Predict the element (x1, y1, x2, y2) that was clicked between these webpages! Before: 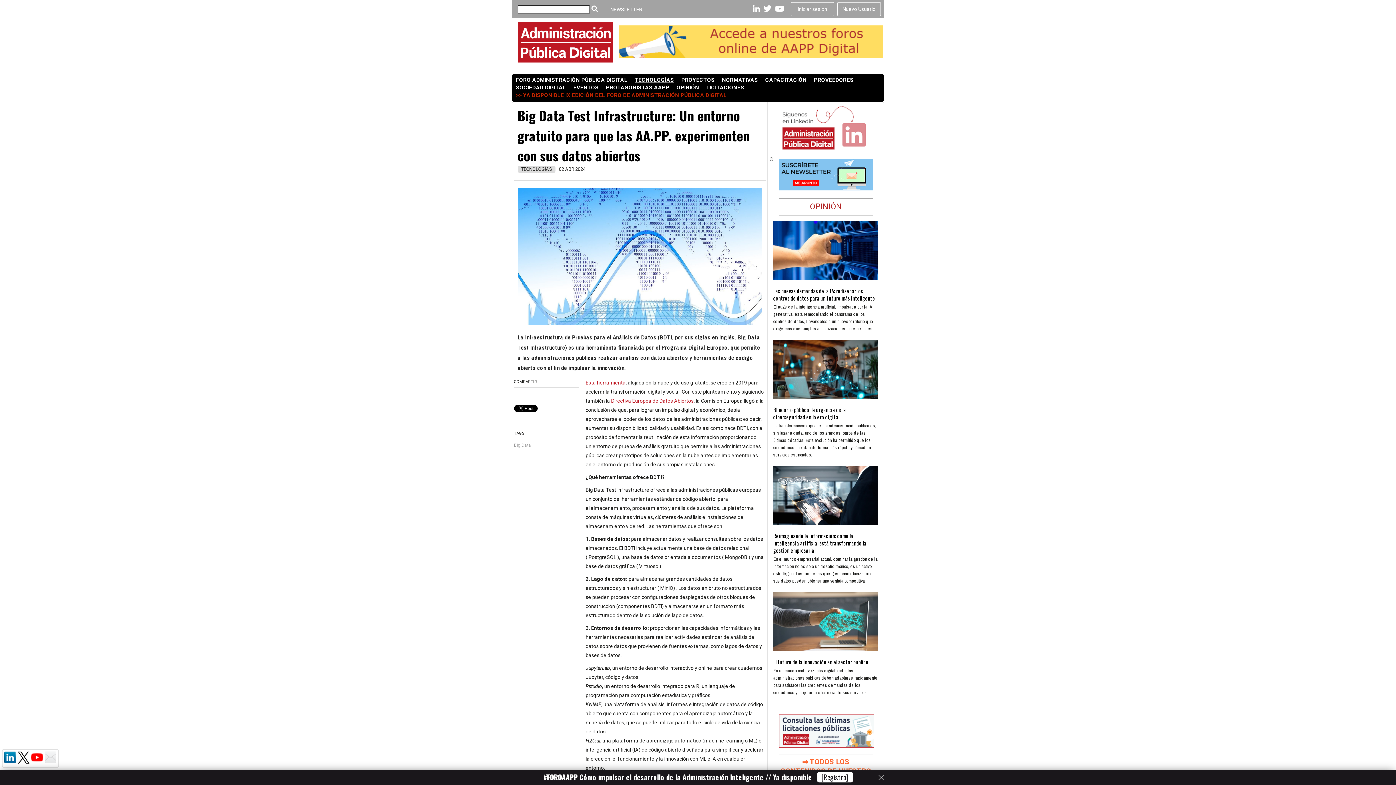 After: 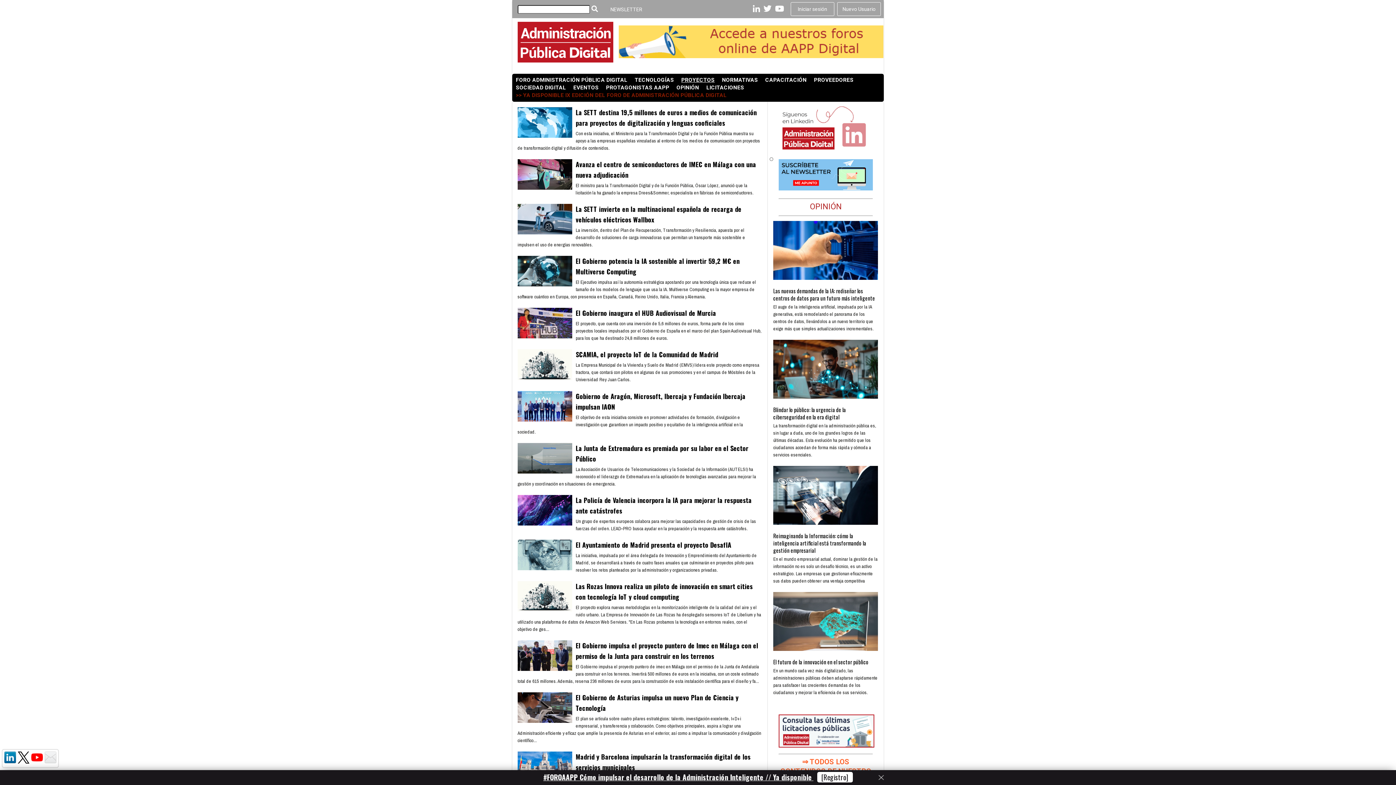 Action: bbox: (681, 83, 714, 91) label: PROYECTOS